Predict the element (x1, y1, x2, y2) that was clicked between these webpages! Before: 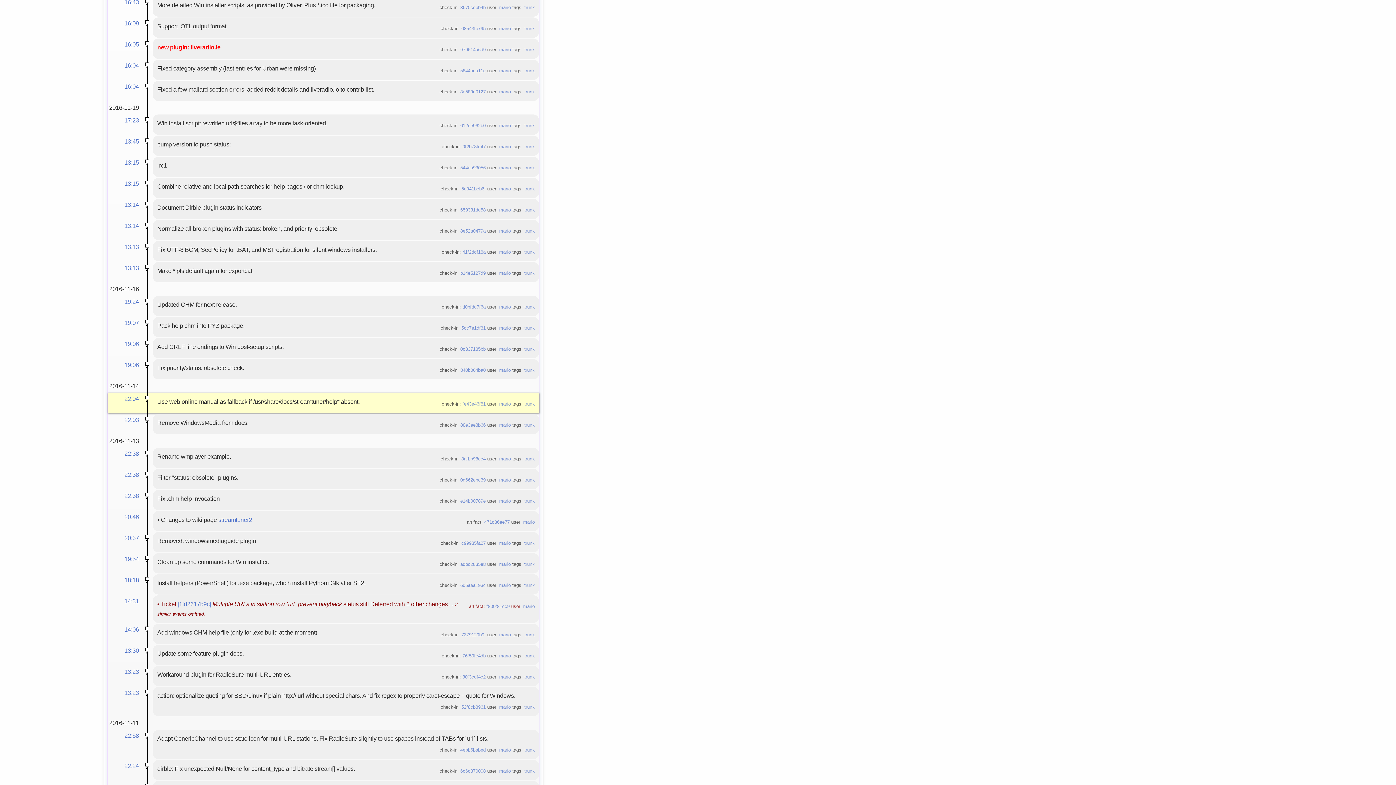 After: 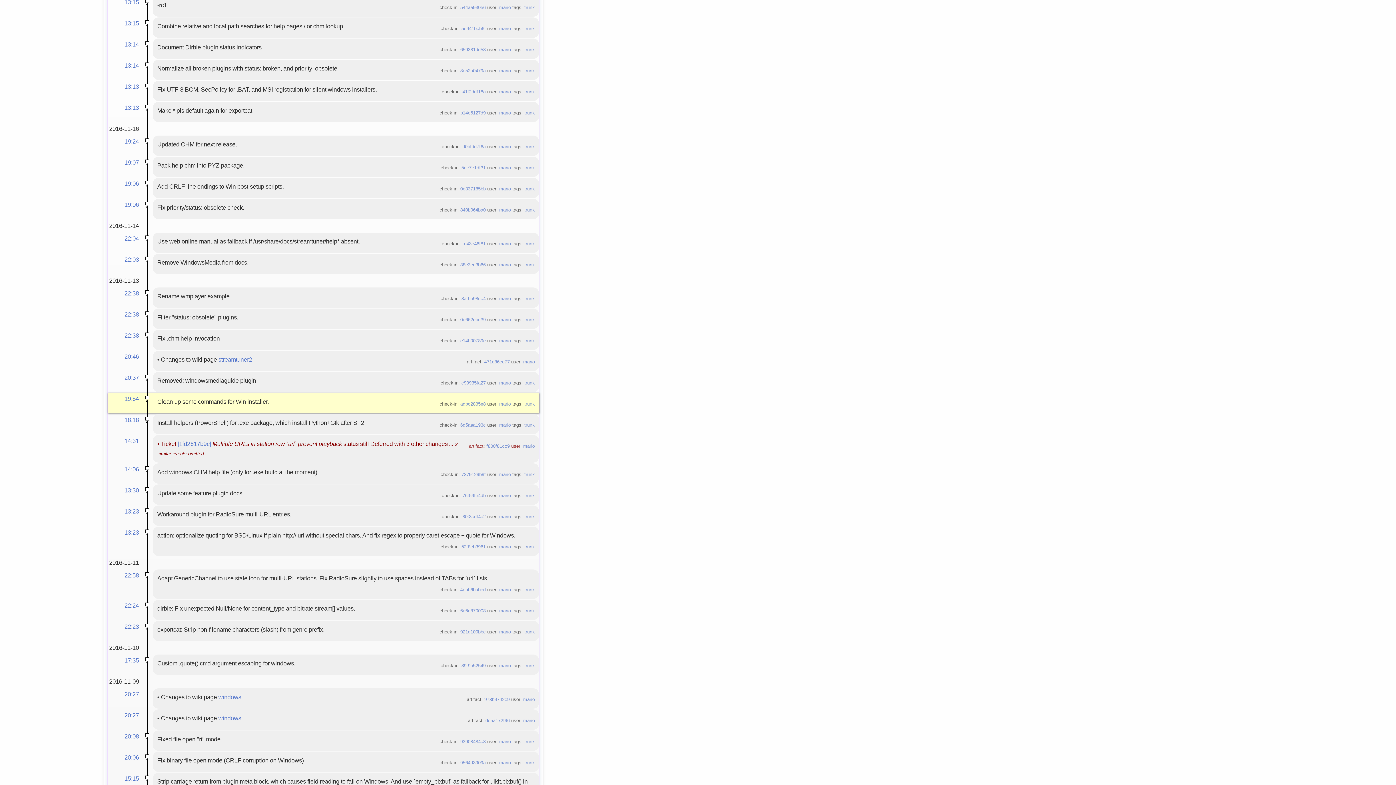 Action: bbox: (124, 555, 139, 562) label: 19:54